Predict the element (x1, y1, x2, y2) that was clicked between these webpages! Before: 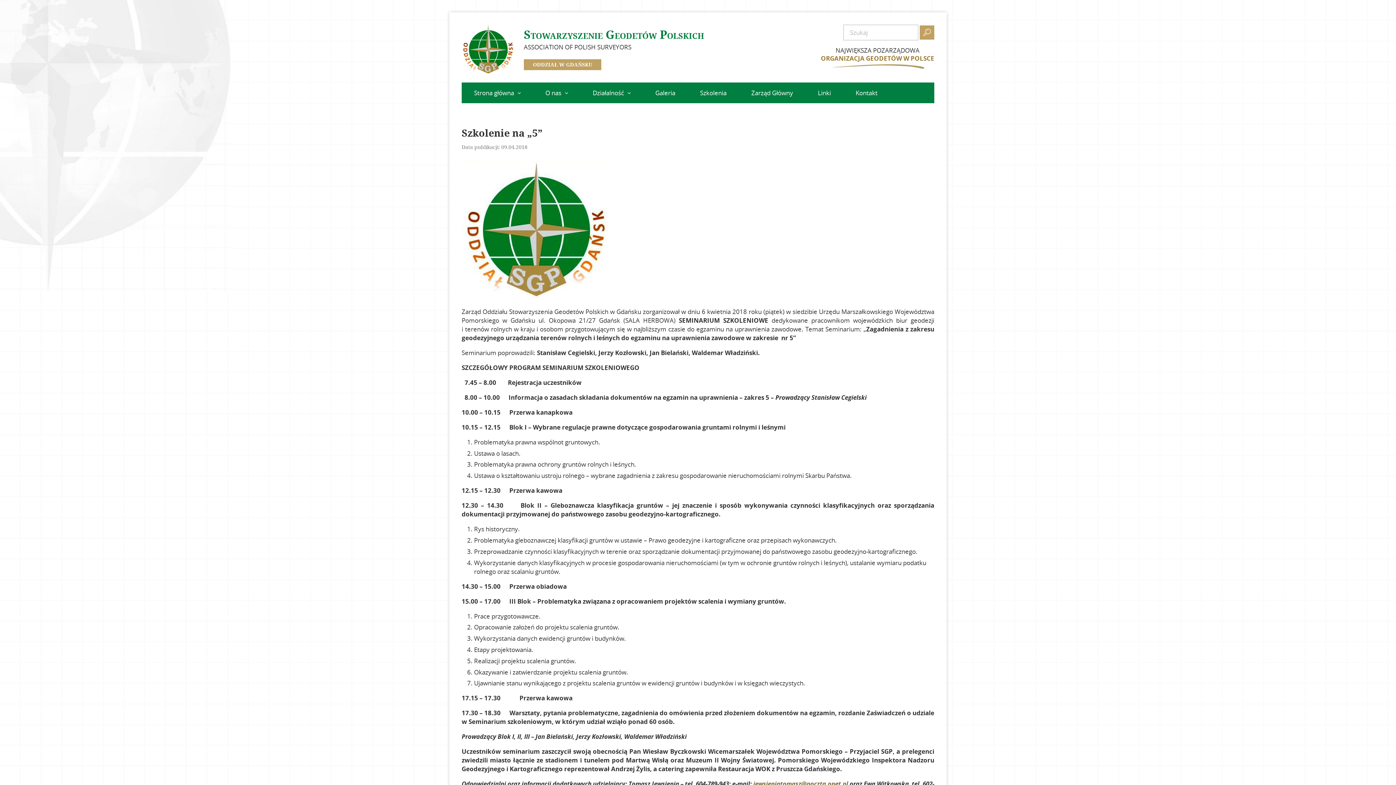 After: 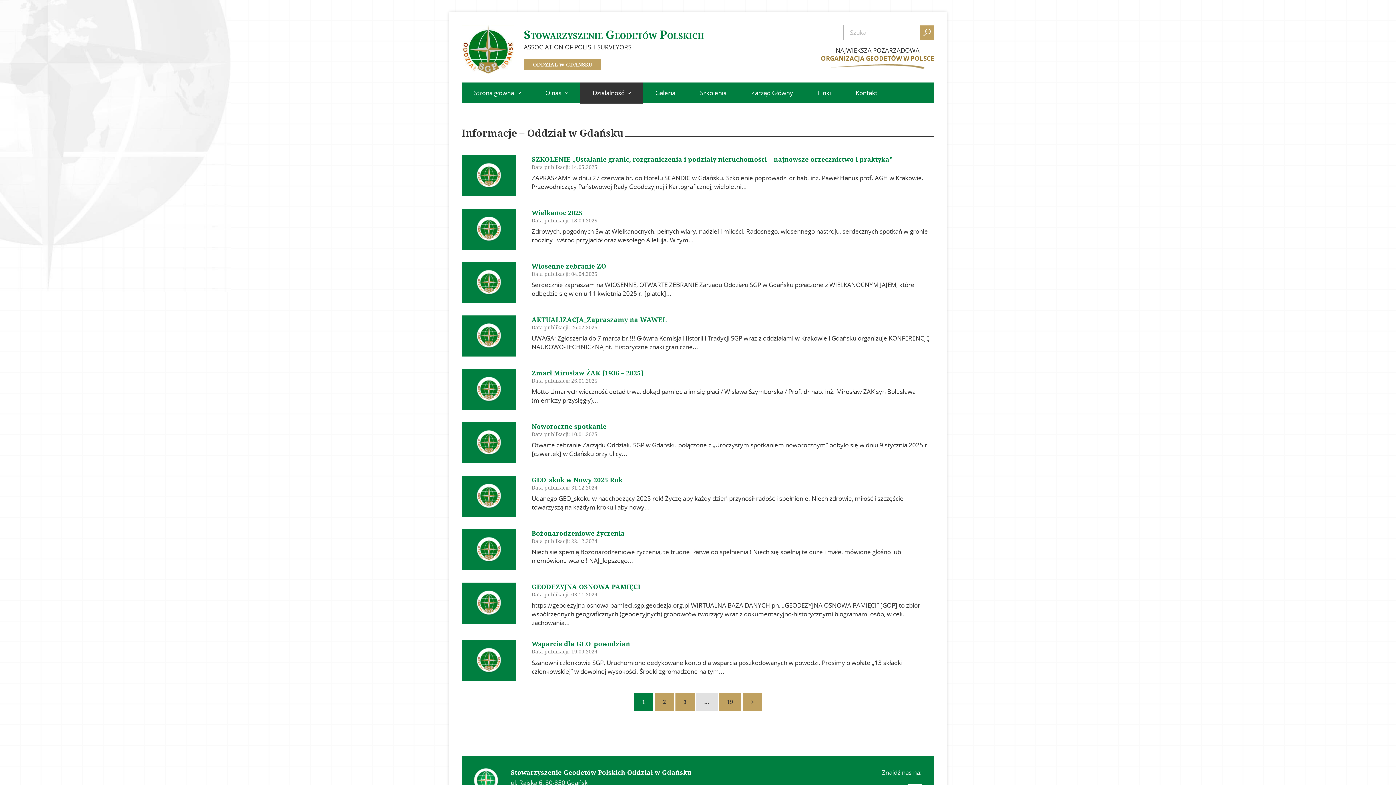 Action: label: Działalność bbox: (580, 82, 643, 103)